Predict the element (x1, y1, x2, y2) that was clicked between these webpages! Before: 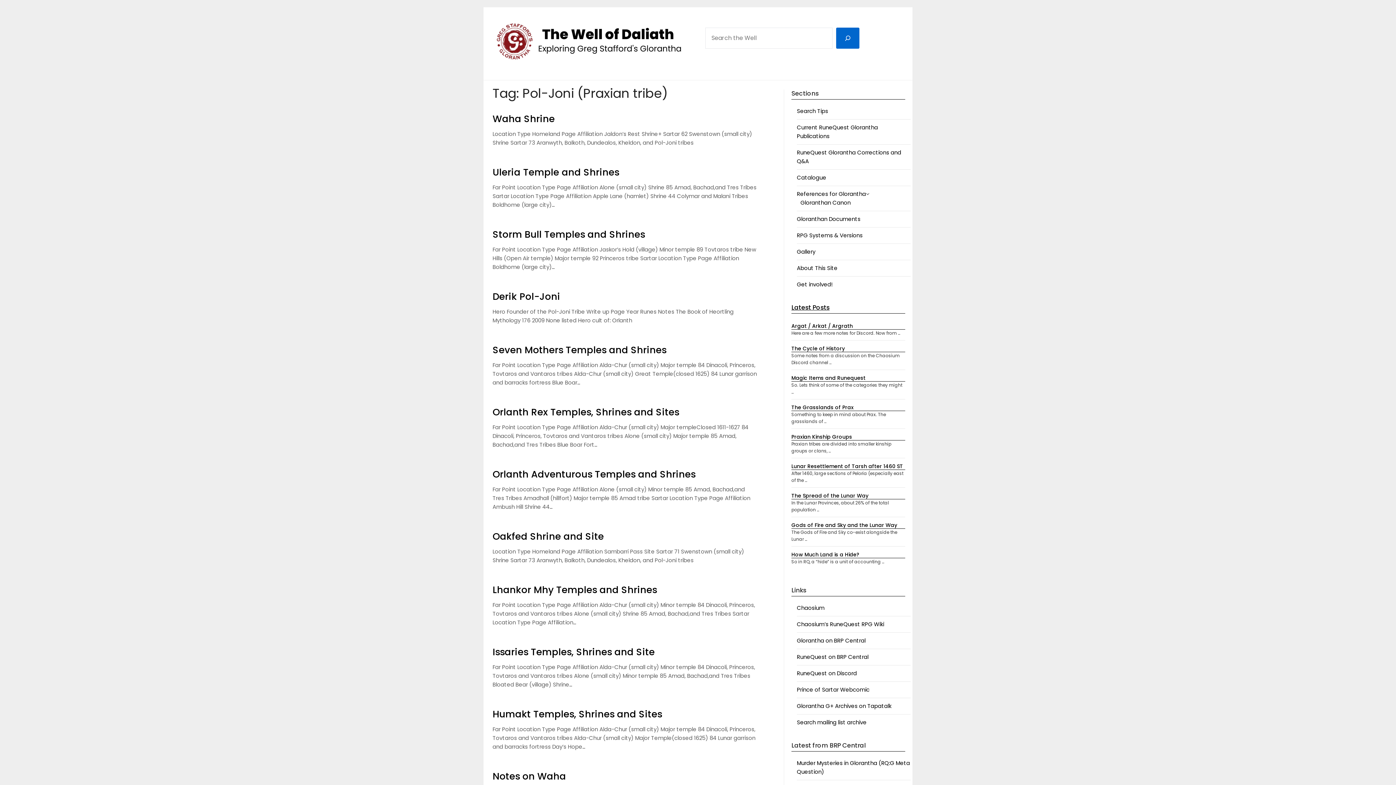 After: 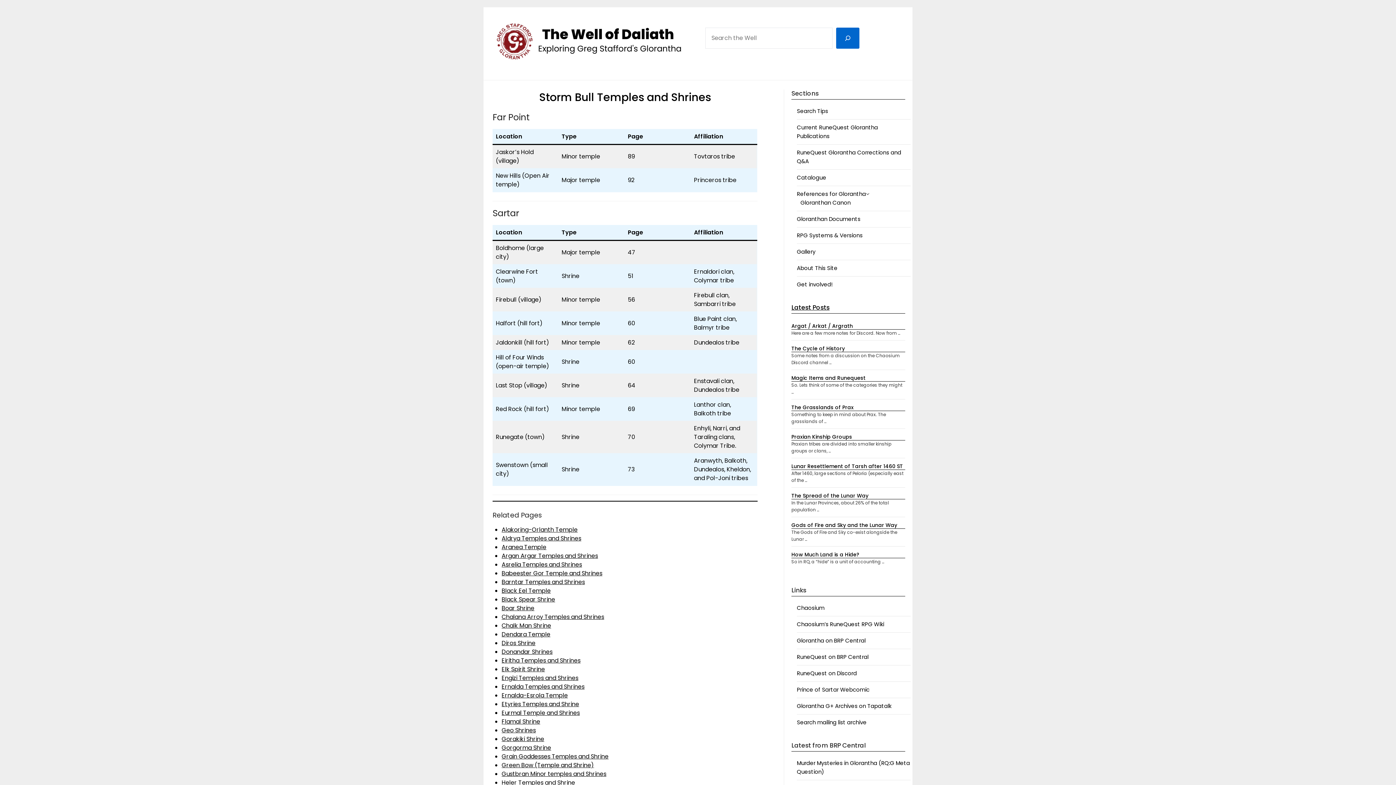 Action: label: Storm Bull Temples and Shrines bbox: (492, 227, 645, 241)